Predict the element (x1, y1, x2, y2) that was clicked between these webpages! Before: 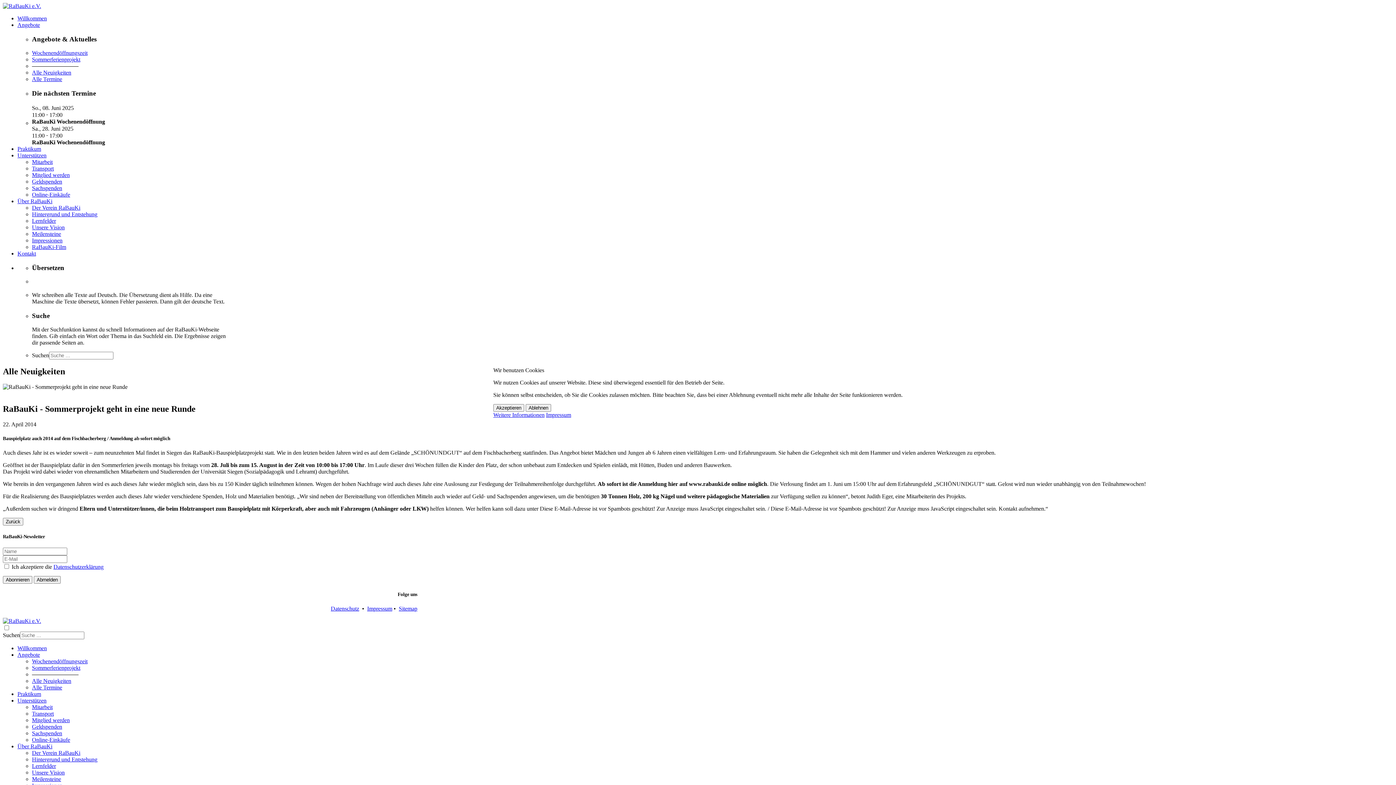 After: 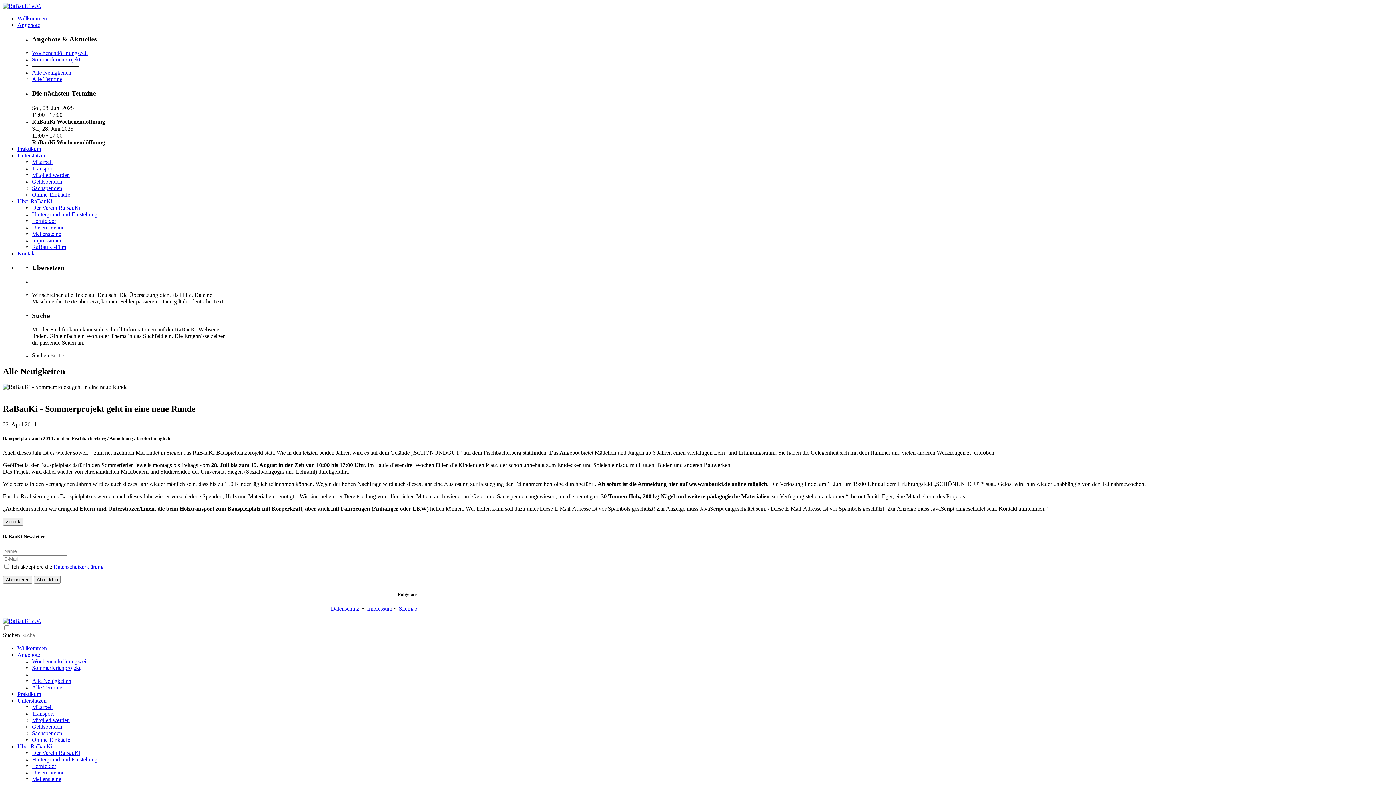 Action: label: Akzeptieren bbox: (493, 404, 524, 411)